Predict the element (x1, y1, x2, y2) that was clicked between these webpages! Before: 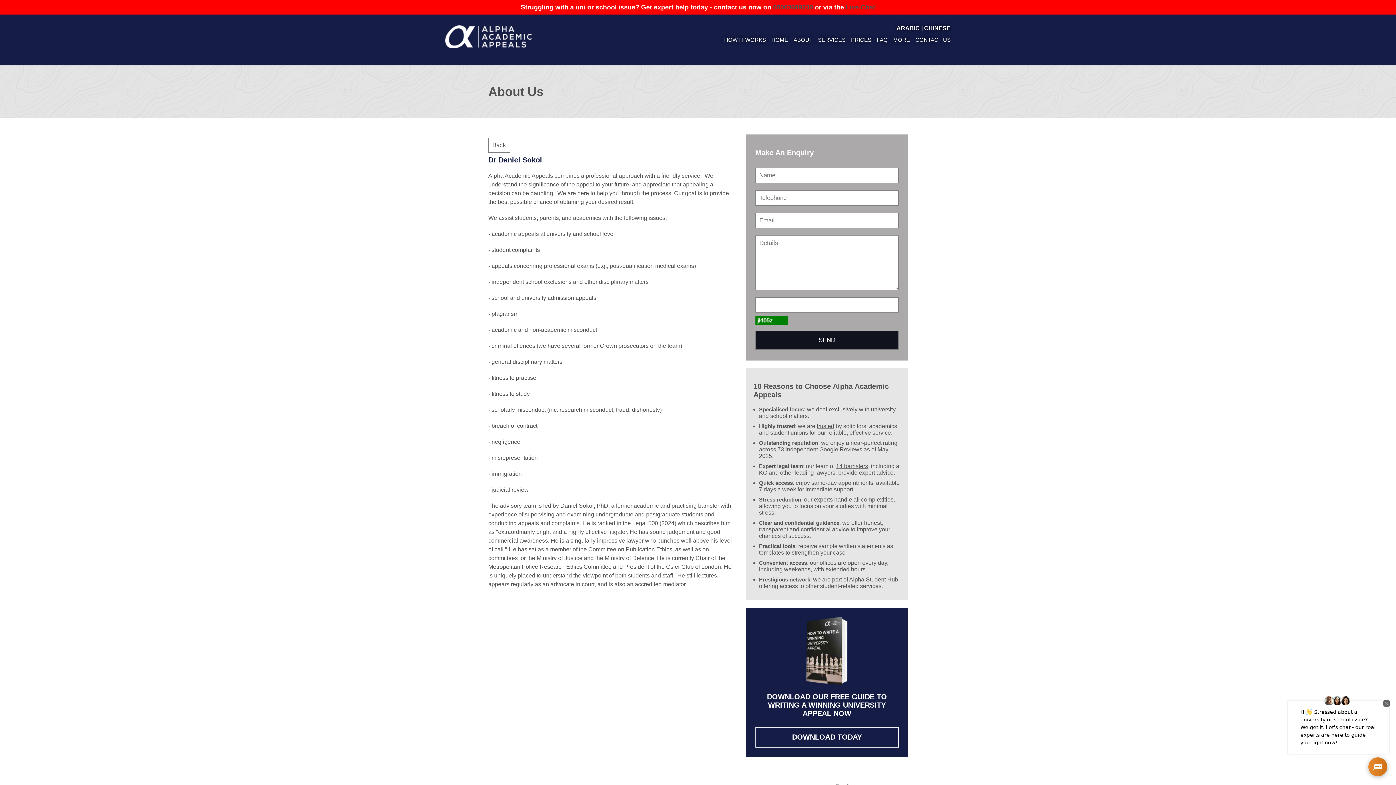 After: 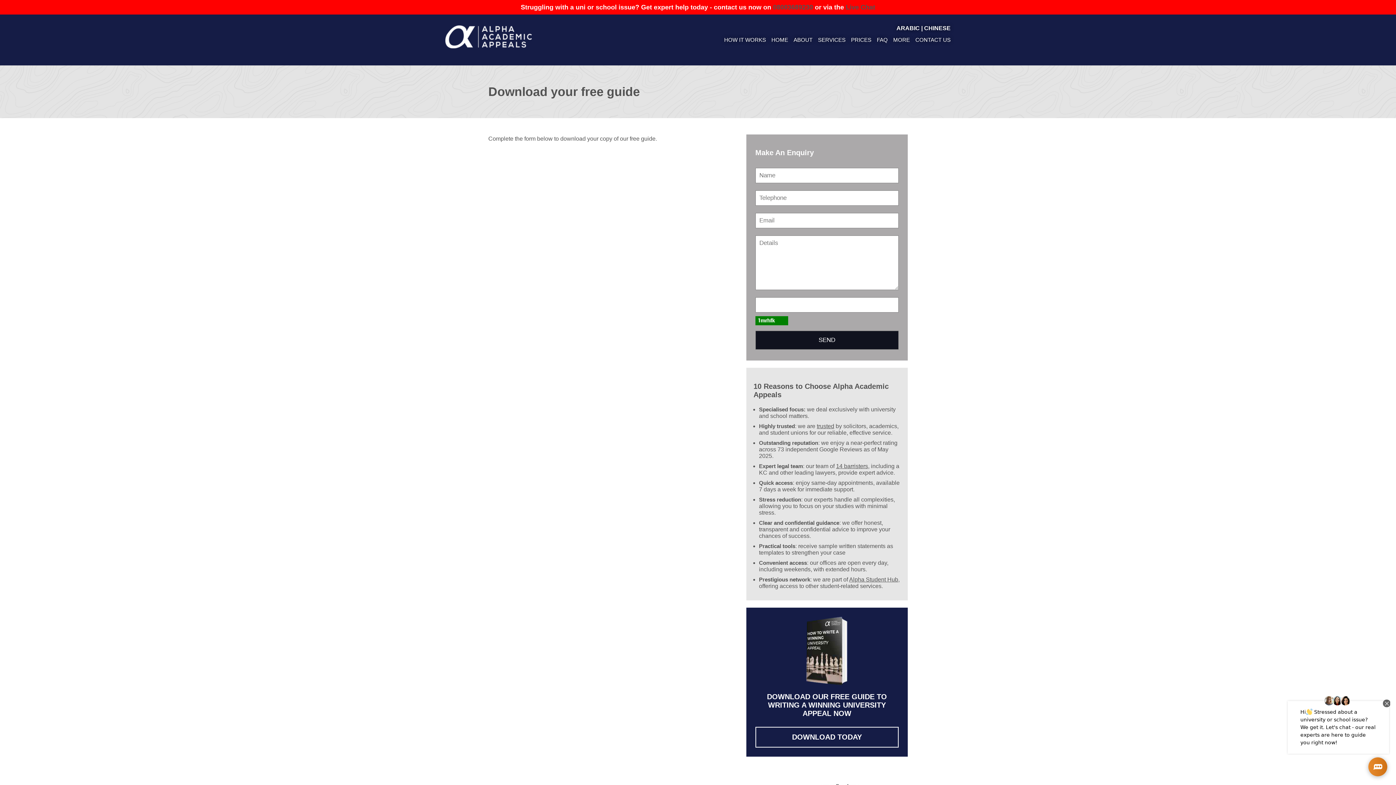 Action: label: DOWNLOAD TODAY bbox: (755, 727, 898, 748)